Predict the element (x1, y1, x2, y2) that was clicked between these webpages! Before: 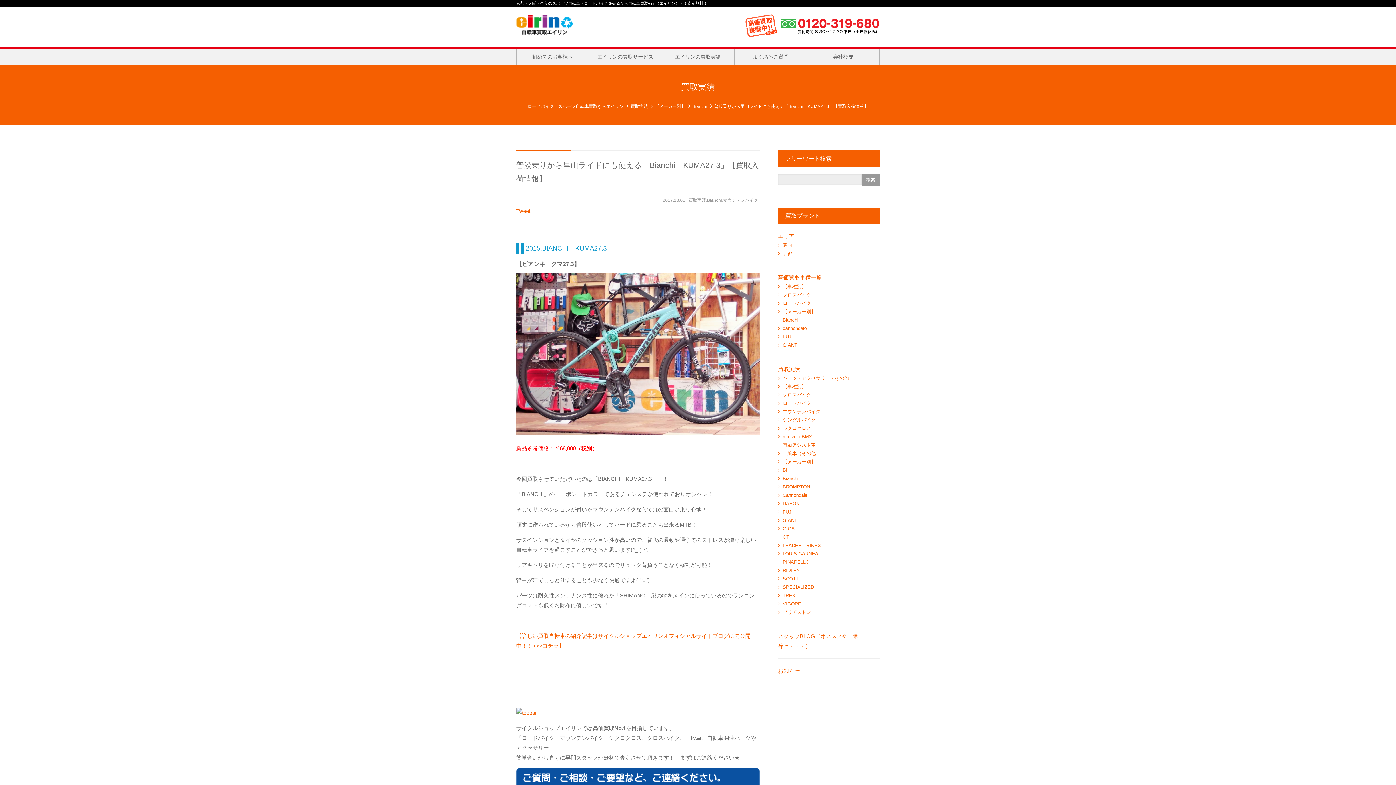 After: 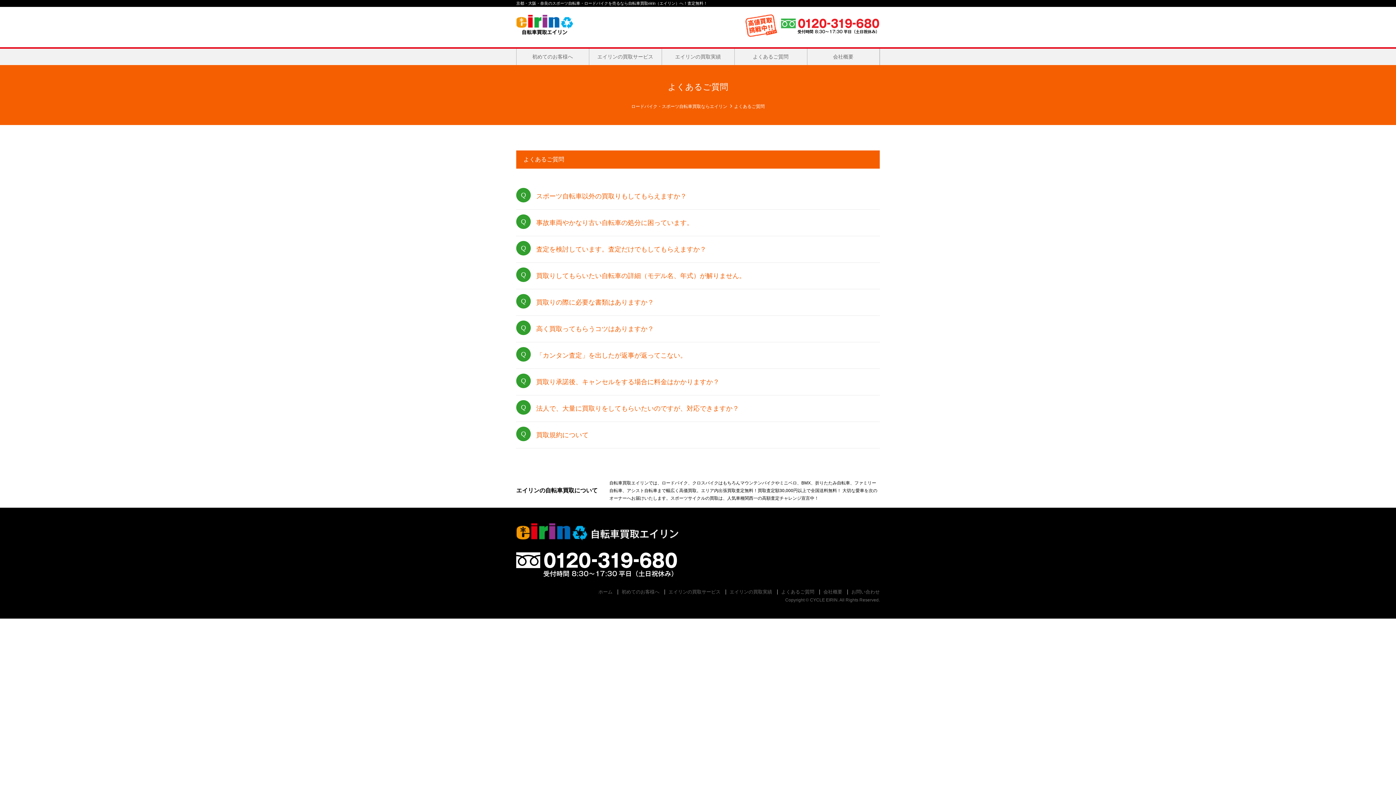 Action: label: よくあるご質問 bbox: (734, 48, 807, 64)